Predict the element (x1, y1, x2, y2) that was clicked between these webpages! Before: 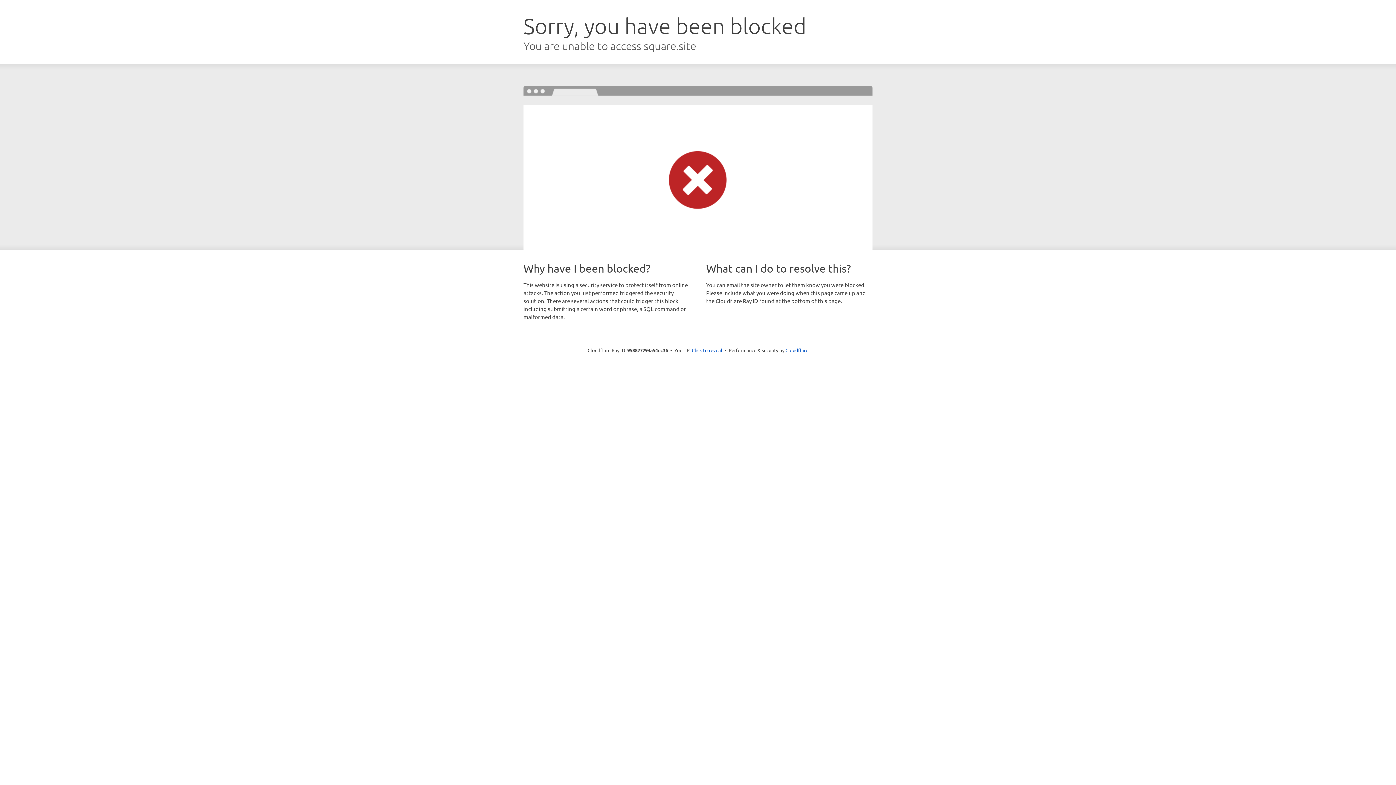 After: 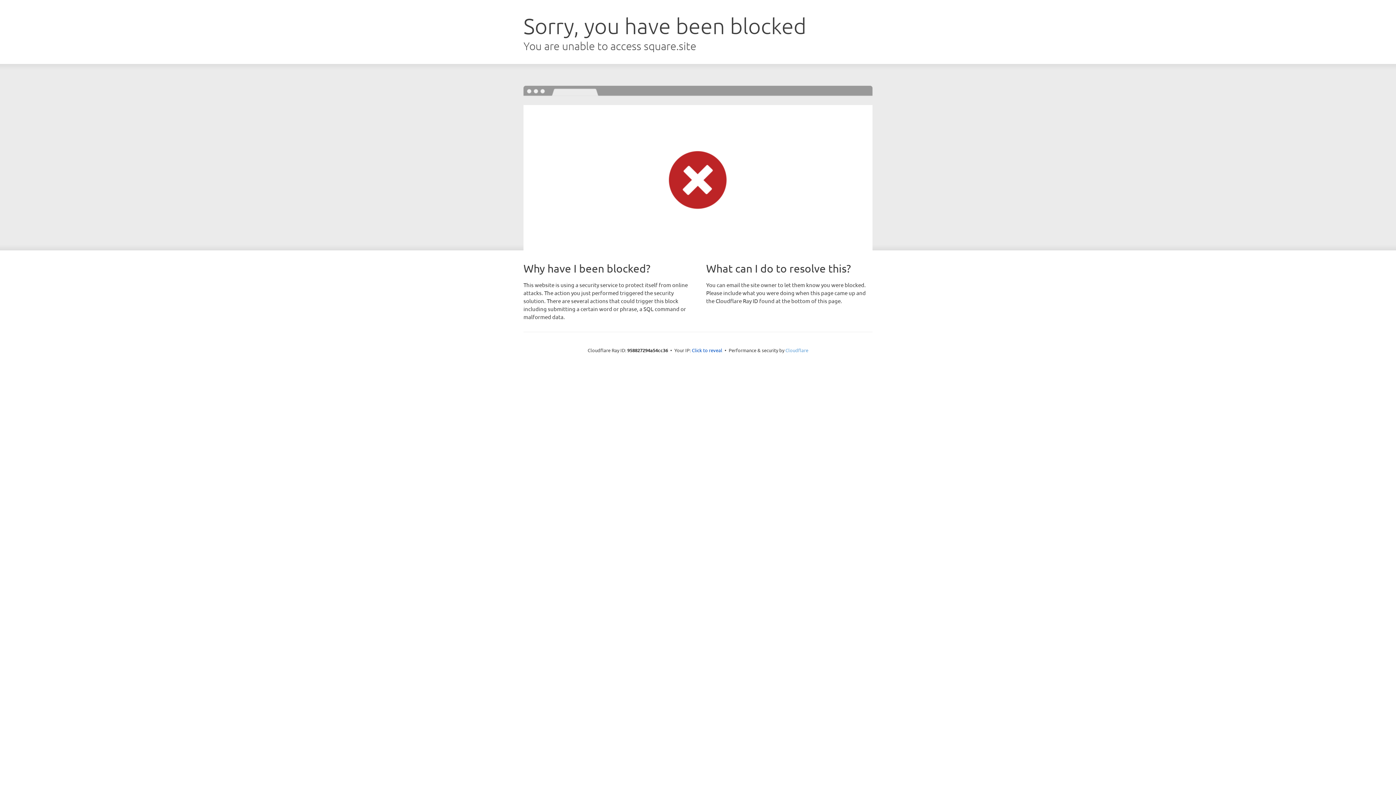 Action: bbox: (785, 347, 808, 353) label: Cloudflare